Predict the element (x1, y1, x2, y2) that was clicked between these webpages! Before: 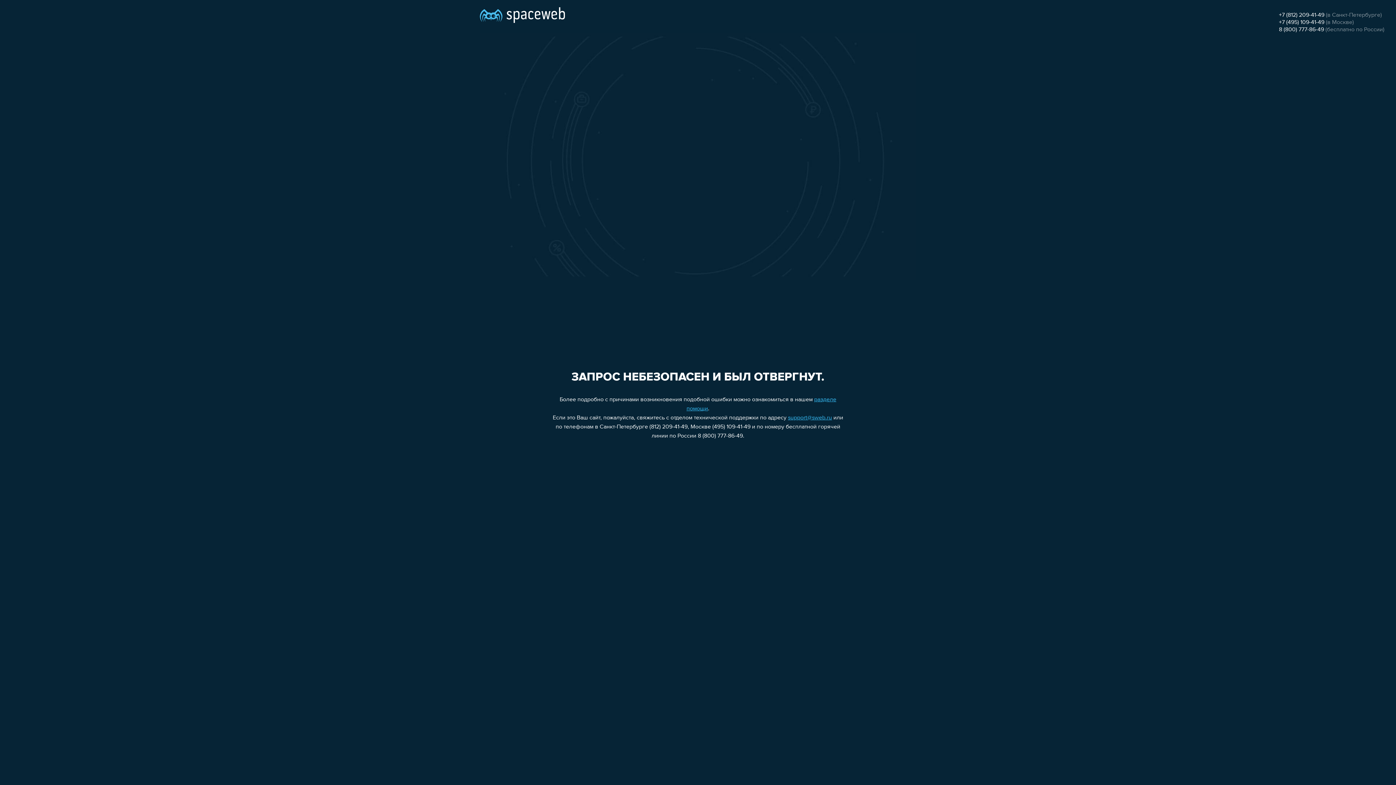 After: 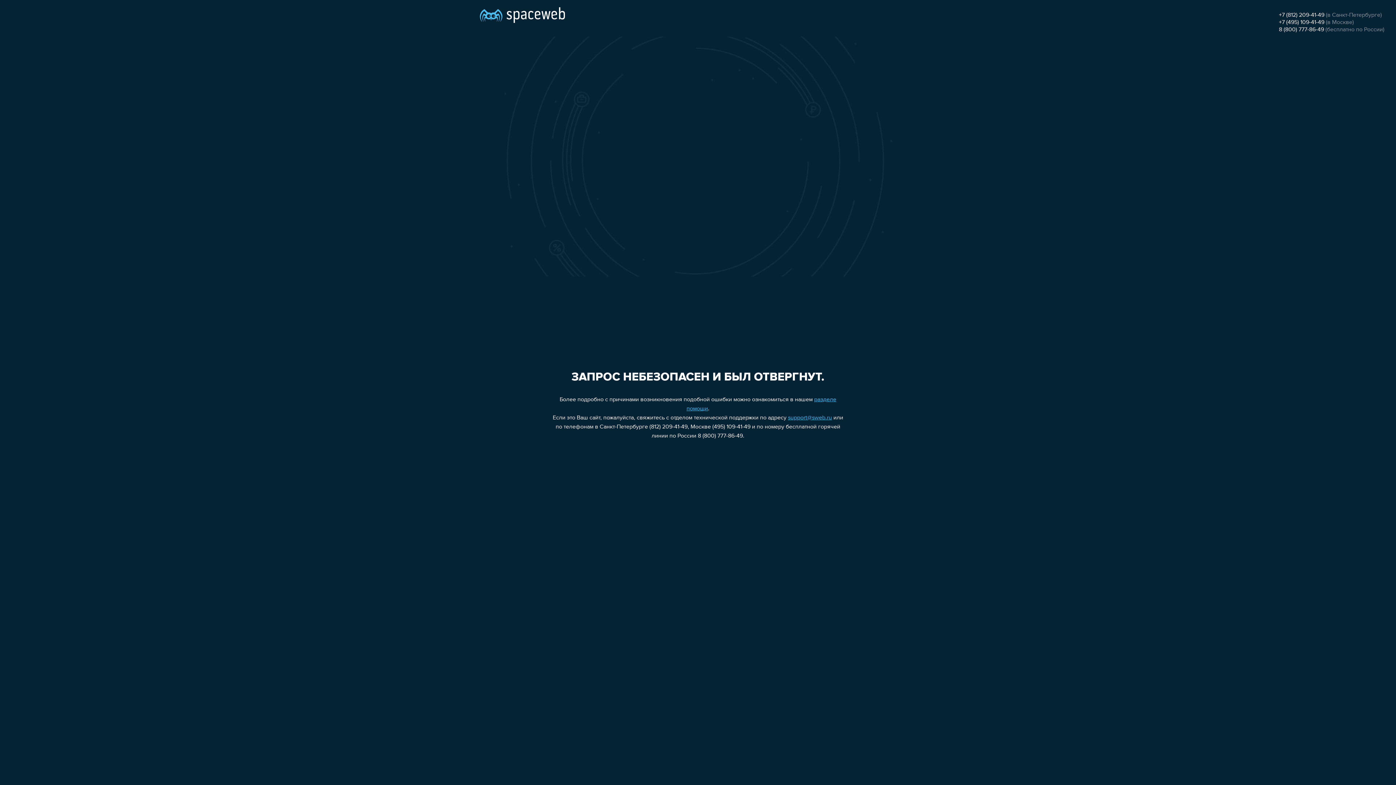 Action: label: +7 (495) 109-41-49 bbox: (1279, 19, 1324, 25)